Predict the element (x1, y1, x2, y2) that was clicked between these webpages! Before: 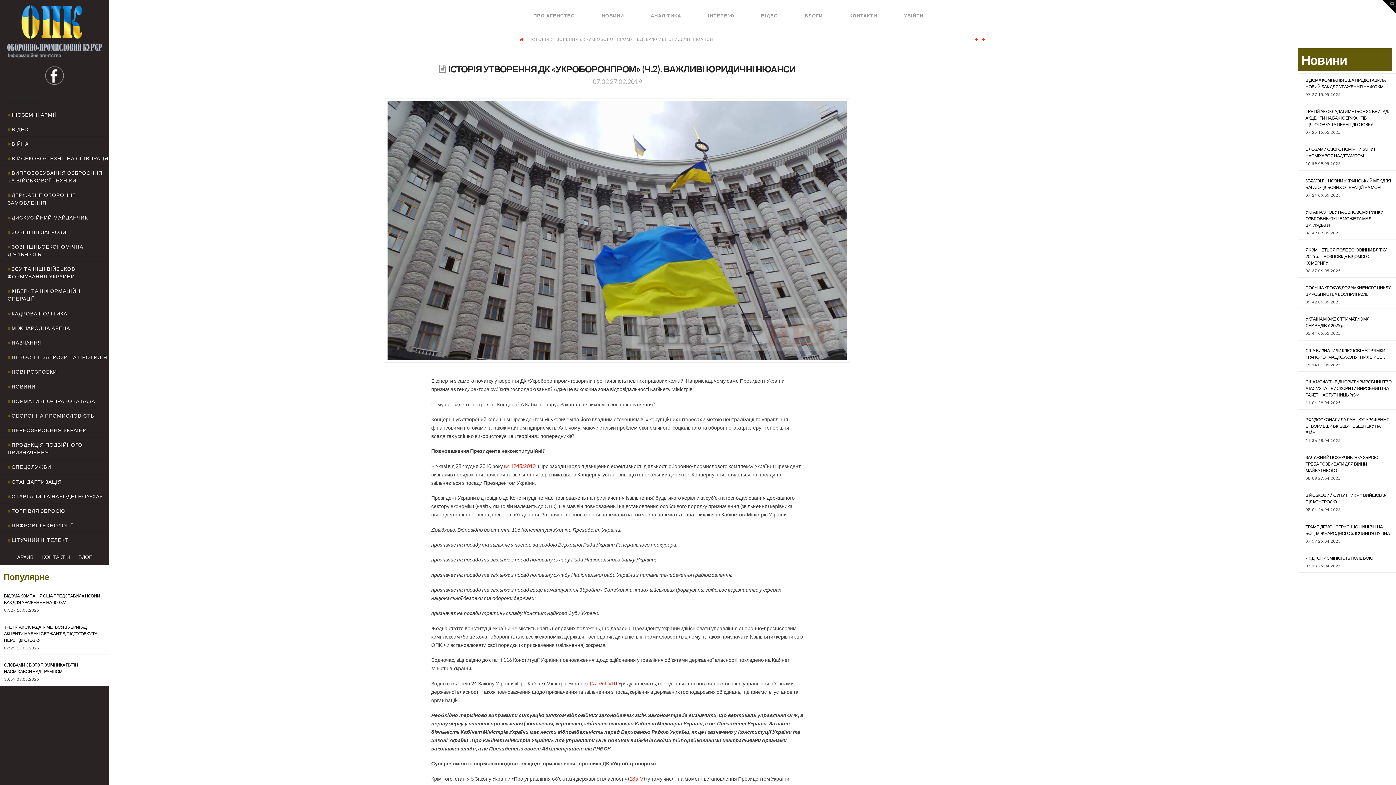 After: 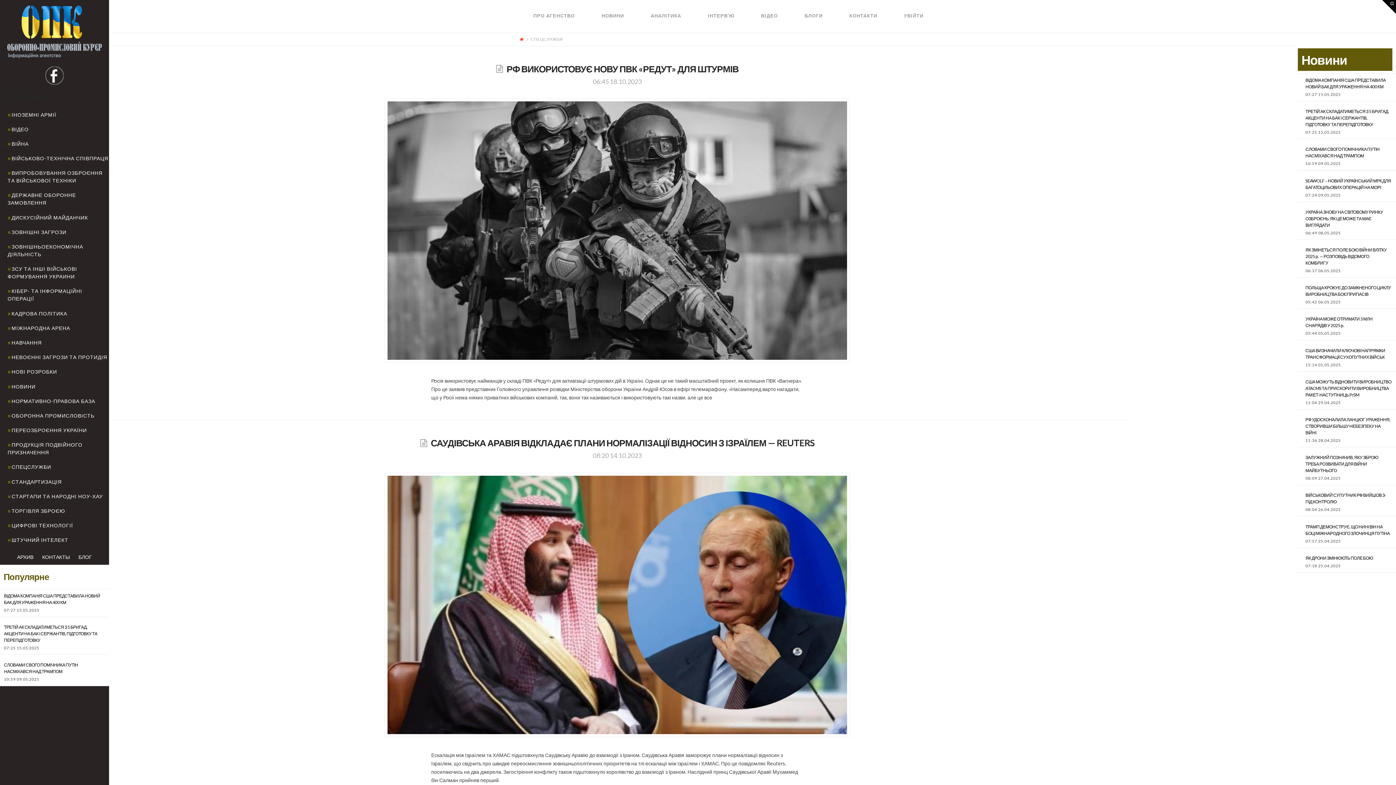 Action: bbox: (7, 463, 58, 471) label: СПЕЦСЛУЖБИ